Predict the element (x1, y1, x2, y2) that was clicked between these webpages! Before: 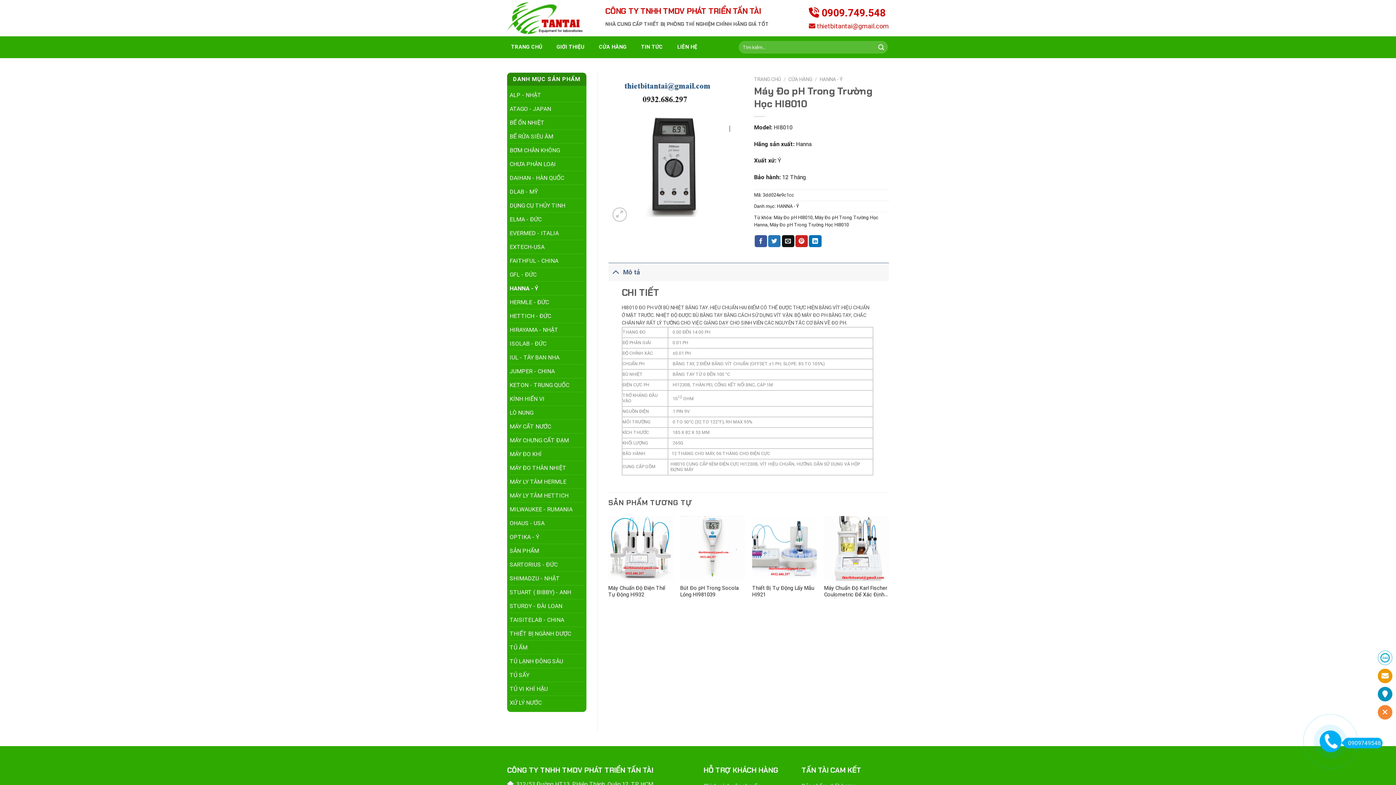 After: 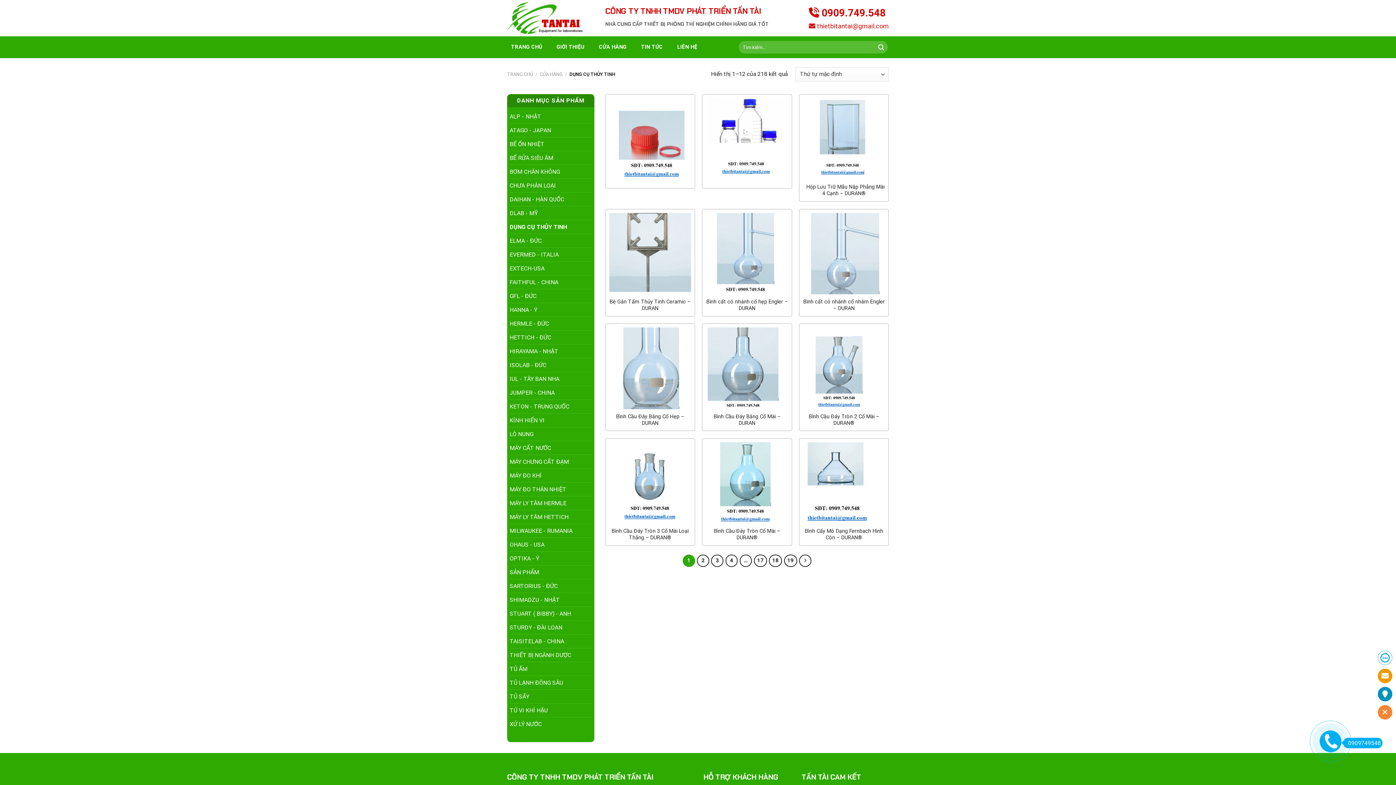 Action: bbox: (509, 198, 583, 212) label: DỤNG CỤ THỦY TINH